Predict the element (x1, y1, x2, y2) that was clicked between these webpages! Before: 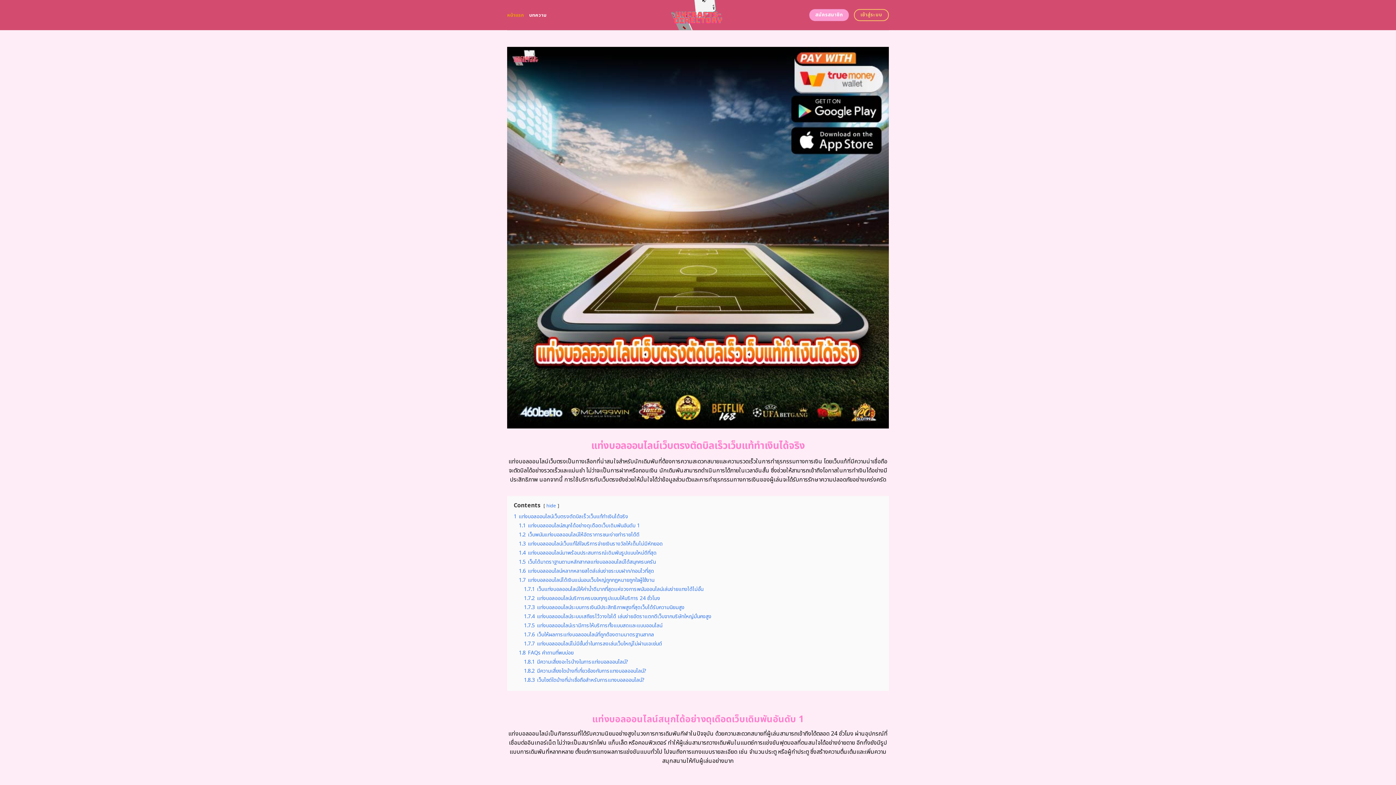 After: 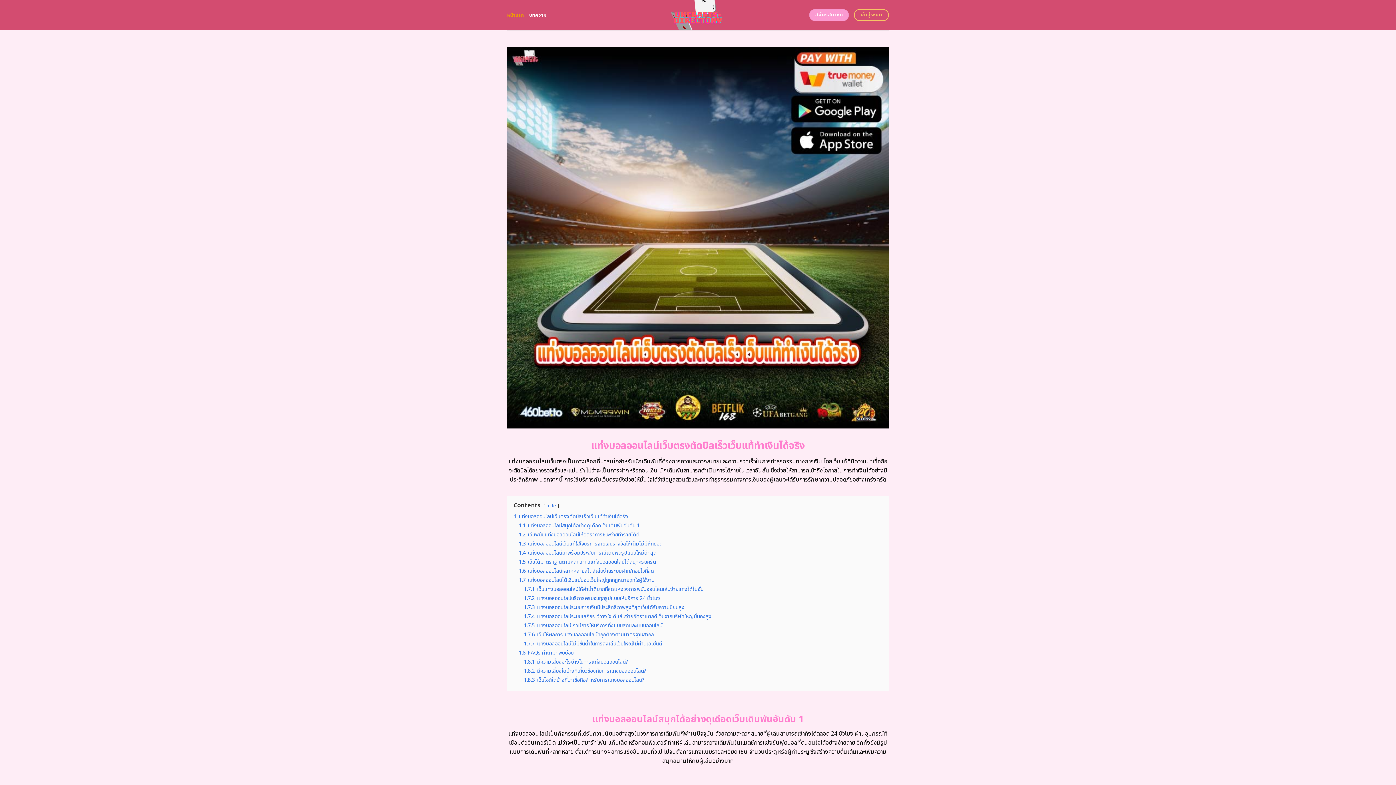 Action: label: หน้าแรก bbox: (507, 8, 524, 21)